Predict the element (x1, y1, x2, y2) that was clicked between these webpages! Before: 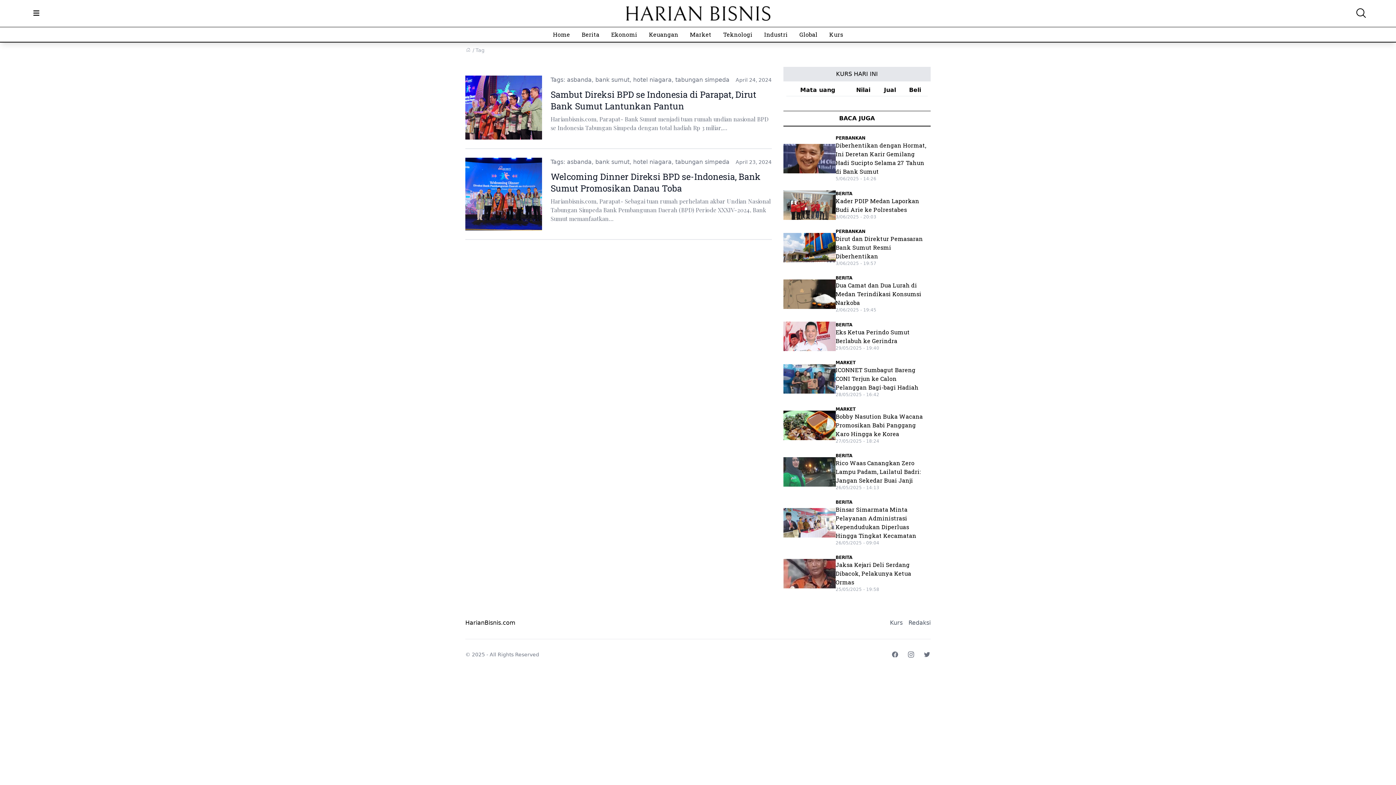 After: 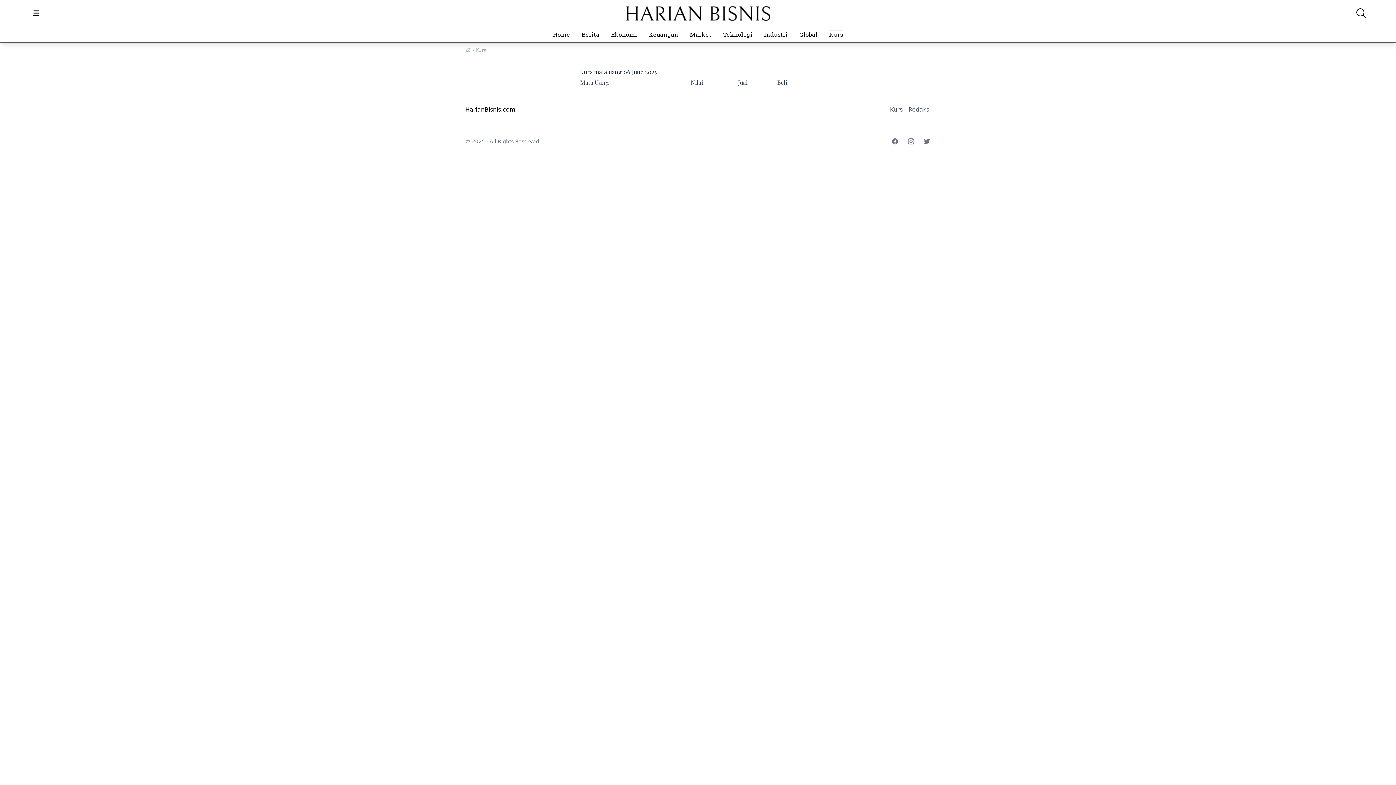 Action: bbox: (829, 30, 843, 38) label: Kurs